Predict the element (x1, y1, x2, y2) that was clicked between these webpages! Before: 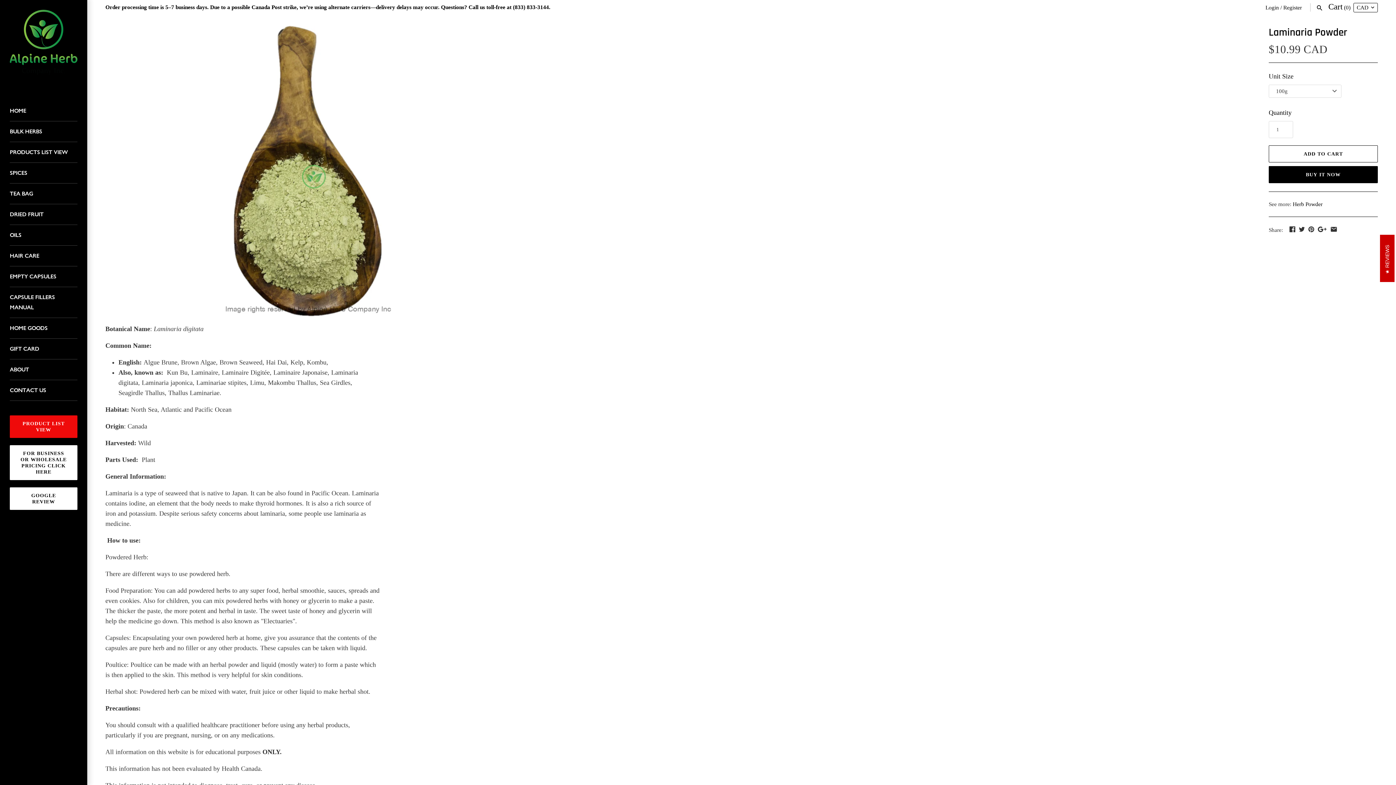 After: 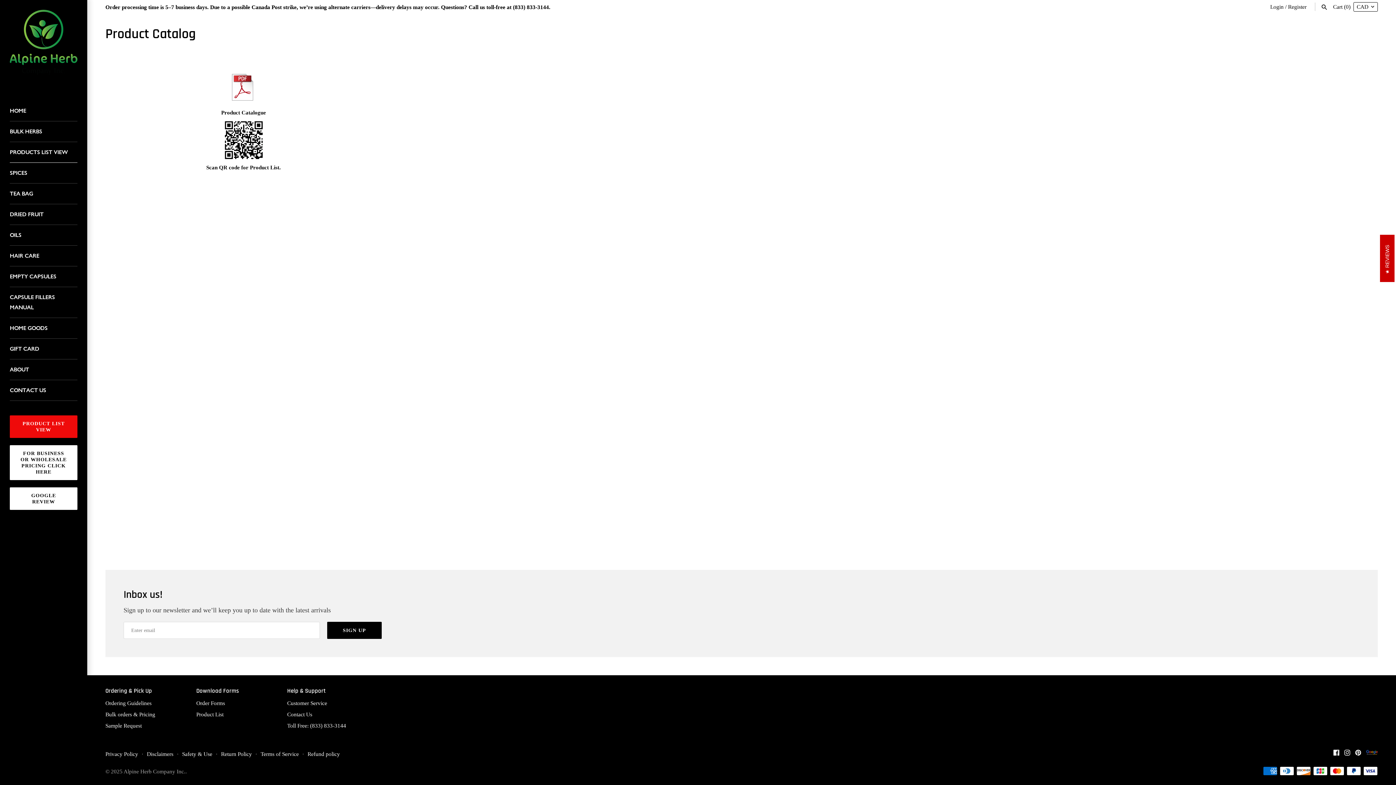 Action: label: PRODUCTS LIST VIEW bbox: (9, 142, 77, 162)